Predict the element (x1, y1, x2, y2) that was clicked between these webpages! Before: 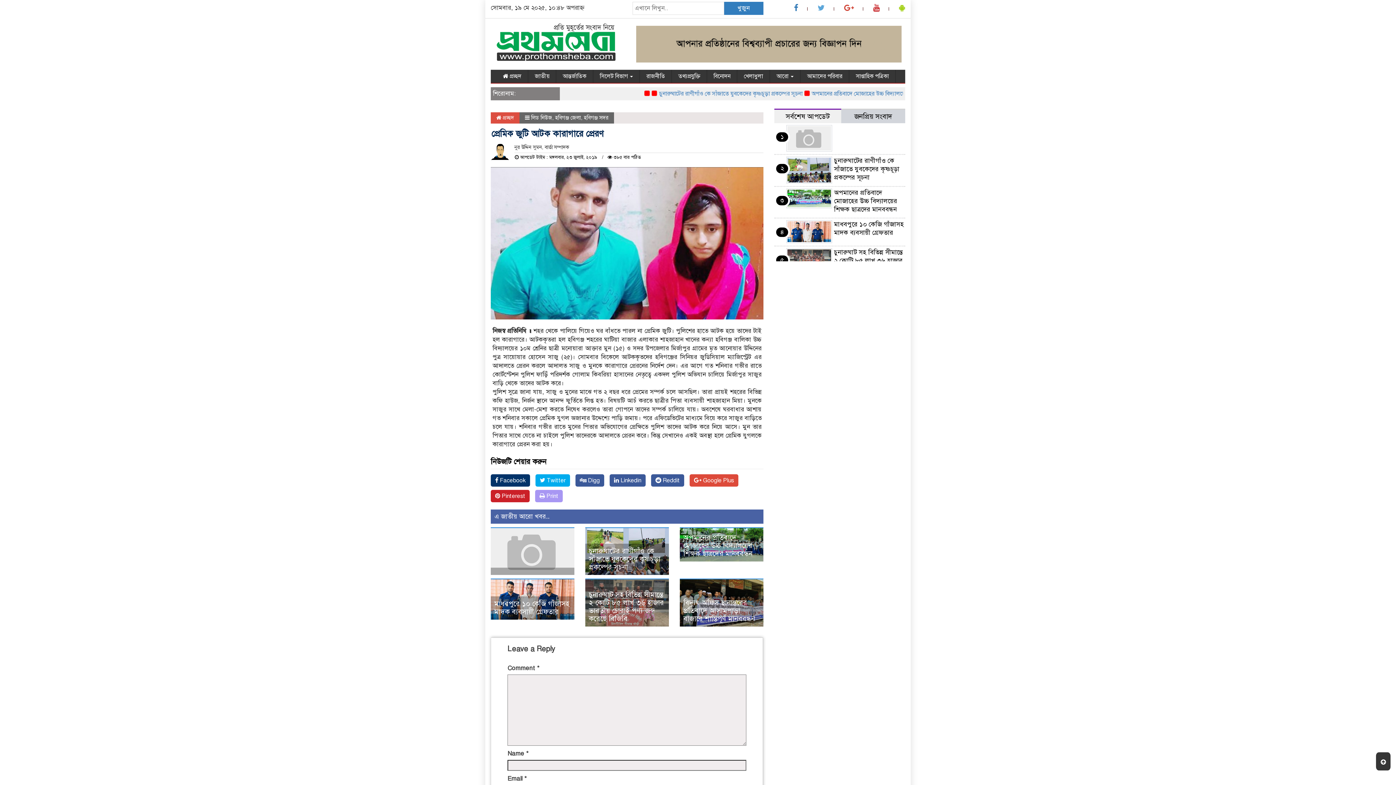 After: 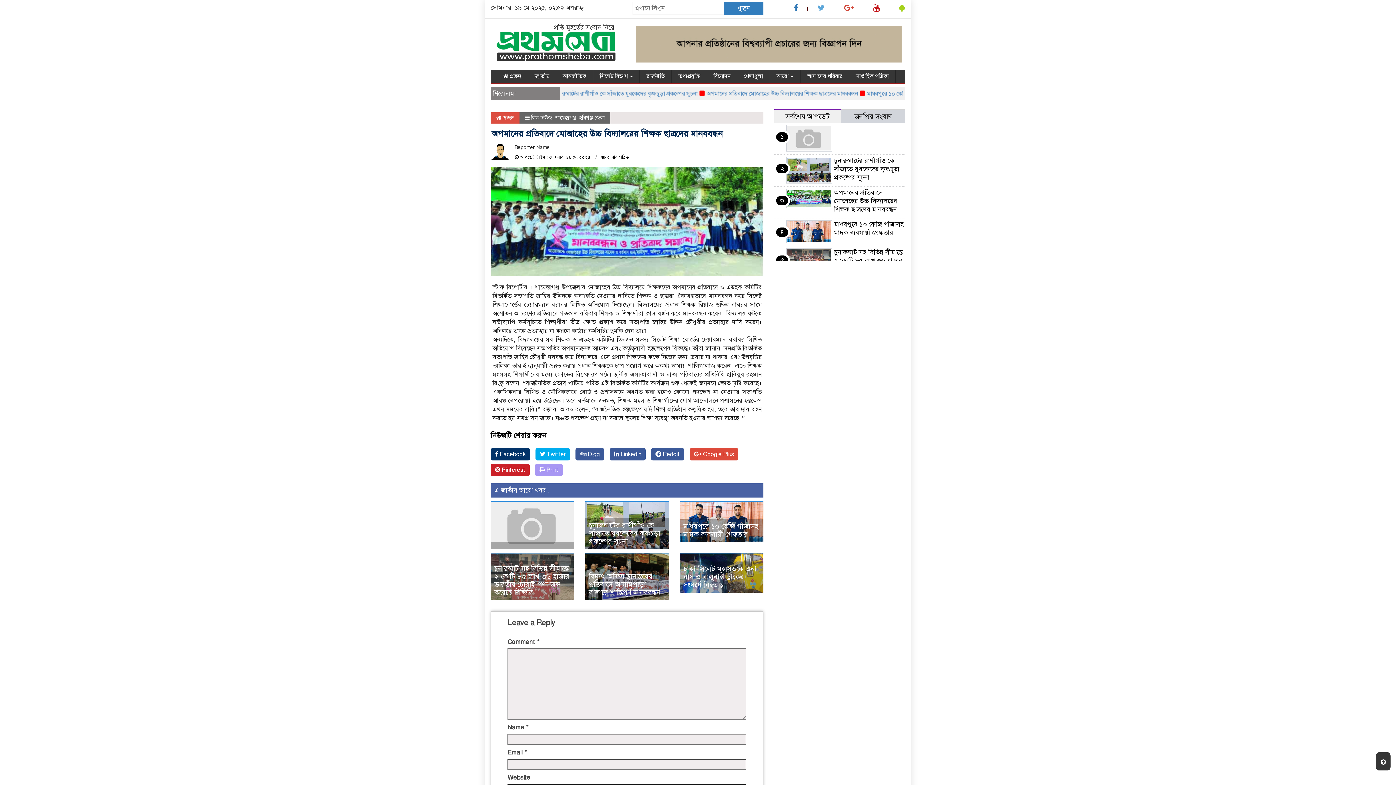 Action: label: অপমানের প্রতিবাদে মোজাহের উচ্চ বিদ্যালয়ের শিক্ষক ছাত্রদের মানববন্ধন bbox: (834, 188, 897, 213)